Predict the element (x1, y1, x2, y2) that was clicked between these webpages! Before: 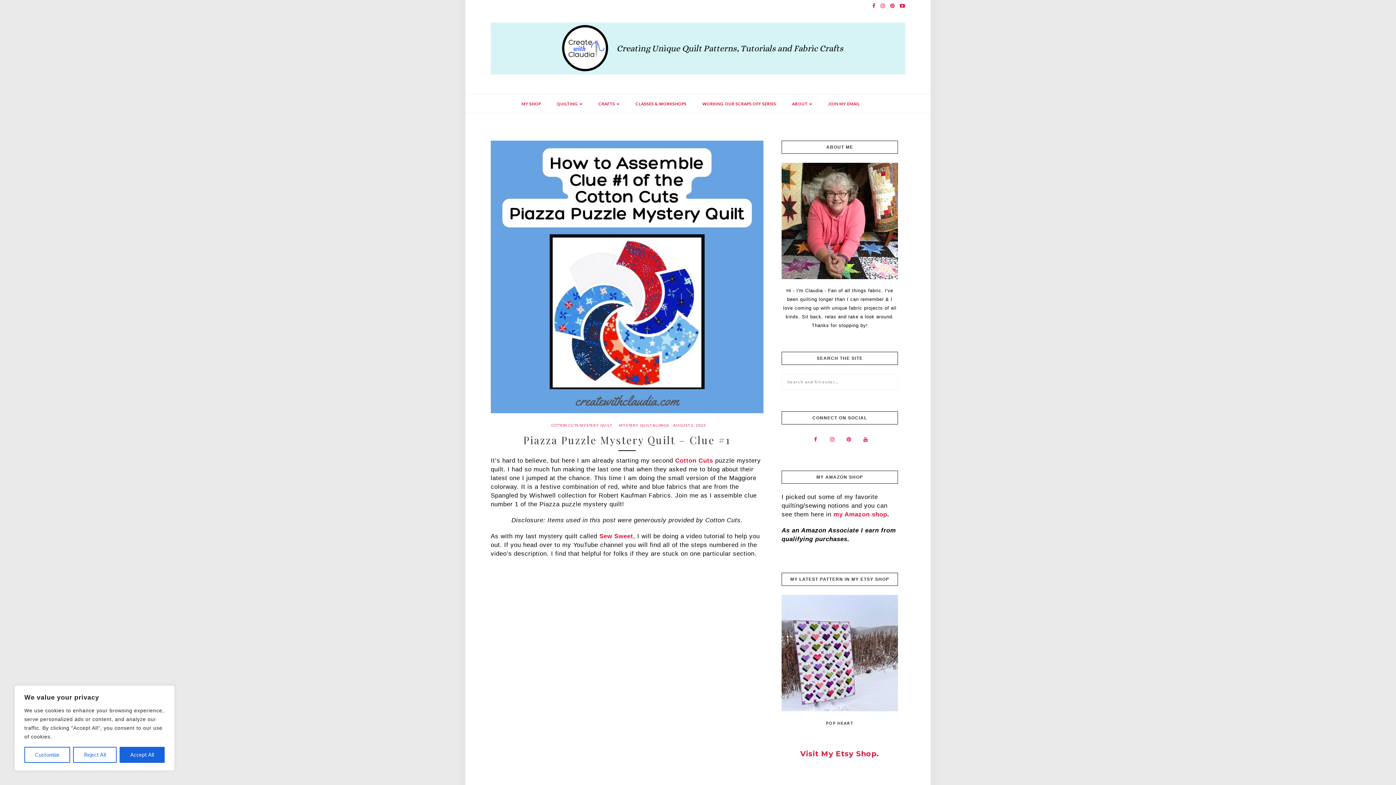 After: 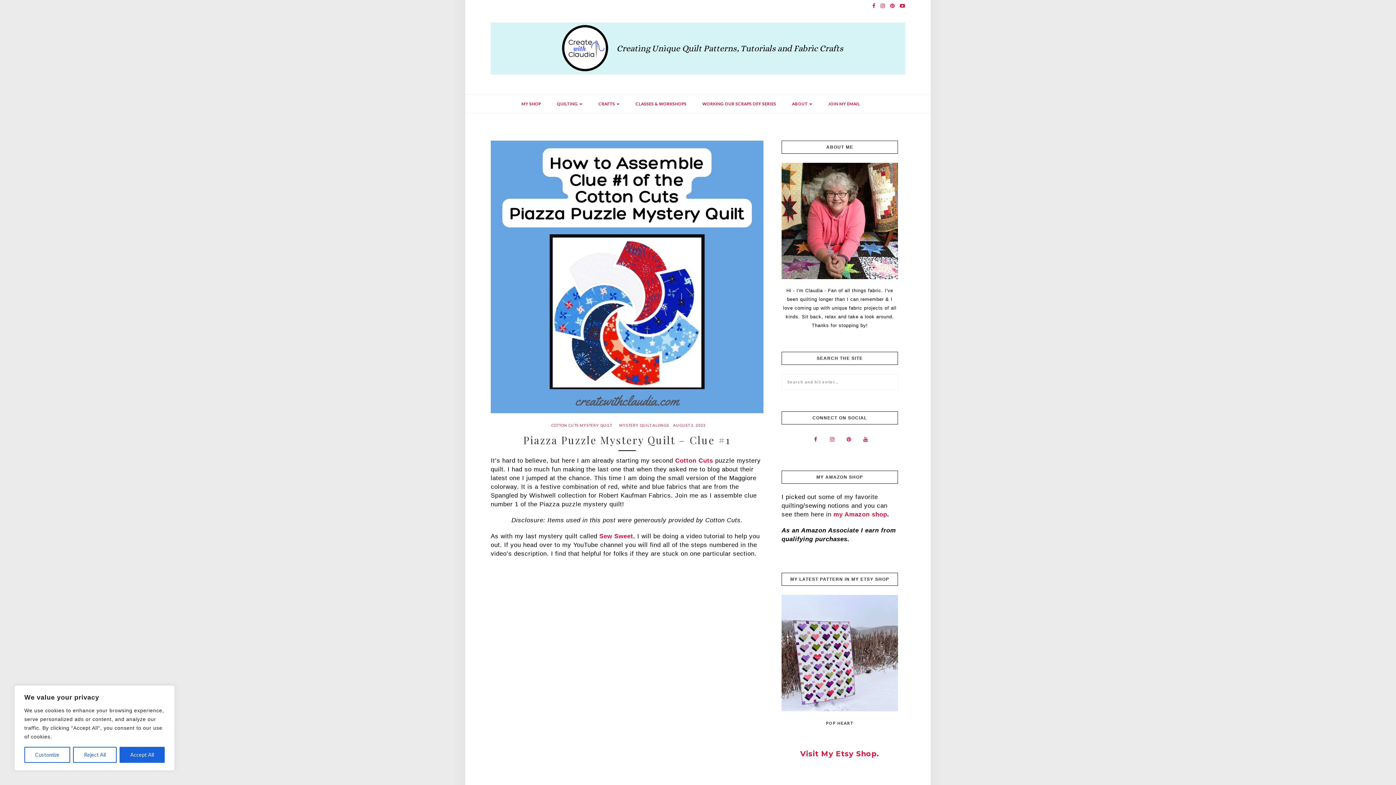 Action: bbox: (810, 433, 821, 445)